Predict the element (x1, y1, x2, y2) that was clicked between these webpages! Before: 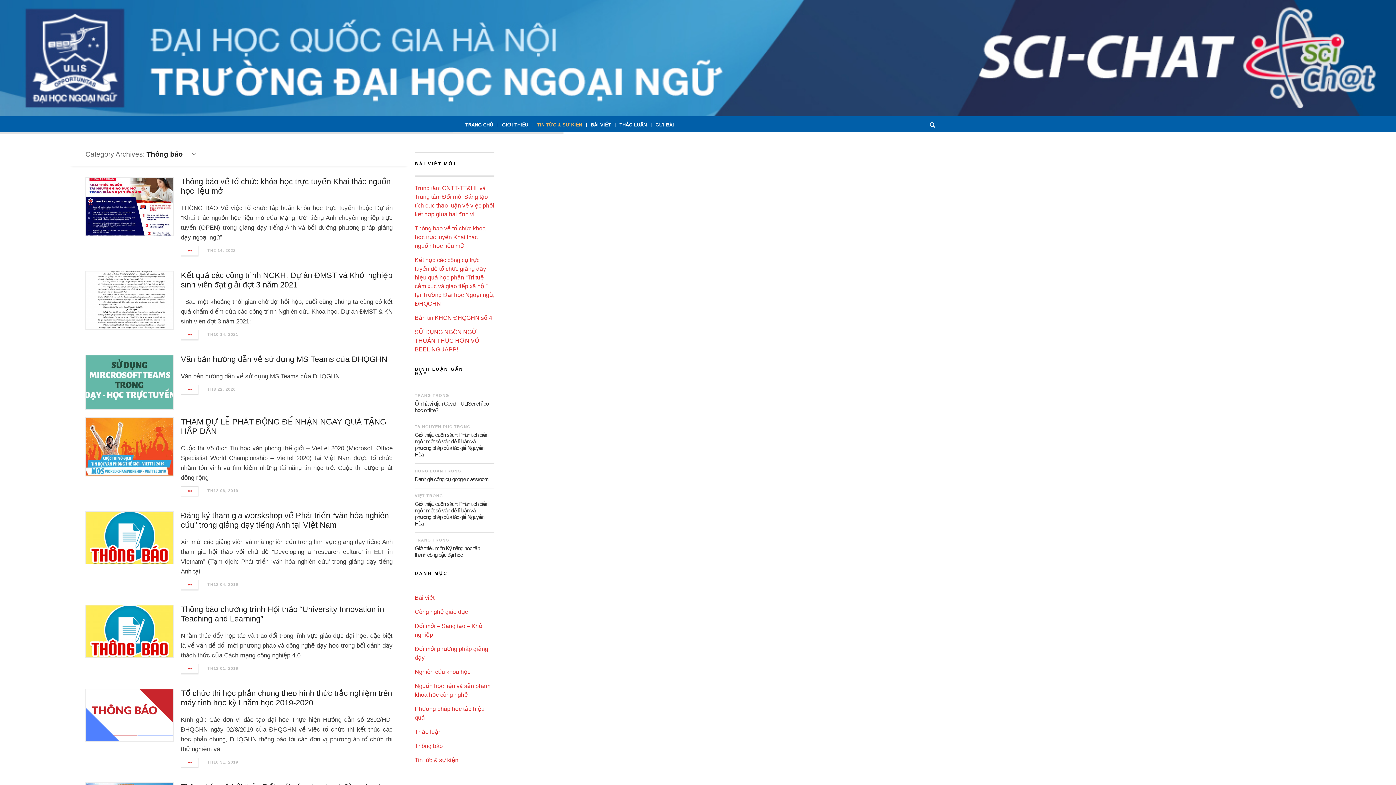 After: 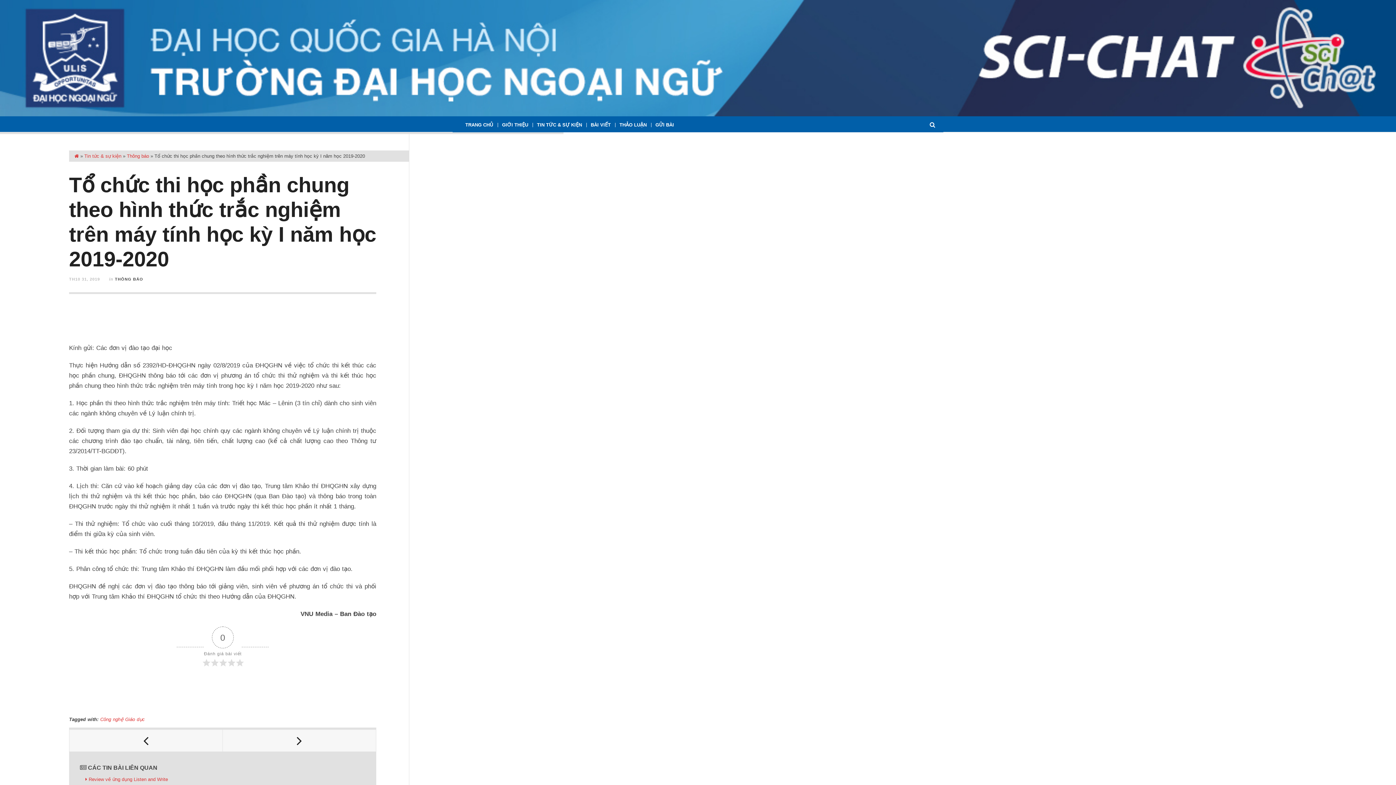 Action: bbox: (181, 758, 198, 767)